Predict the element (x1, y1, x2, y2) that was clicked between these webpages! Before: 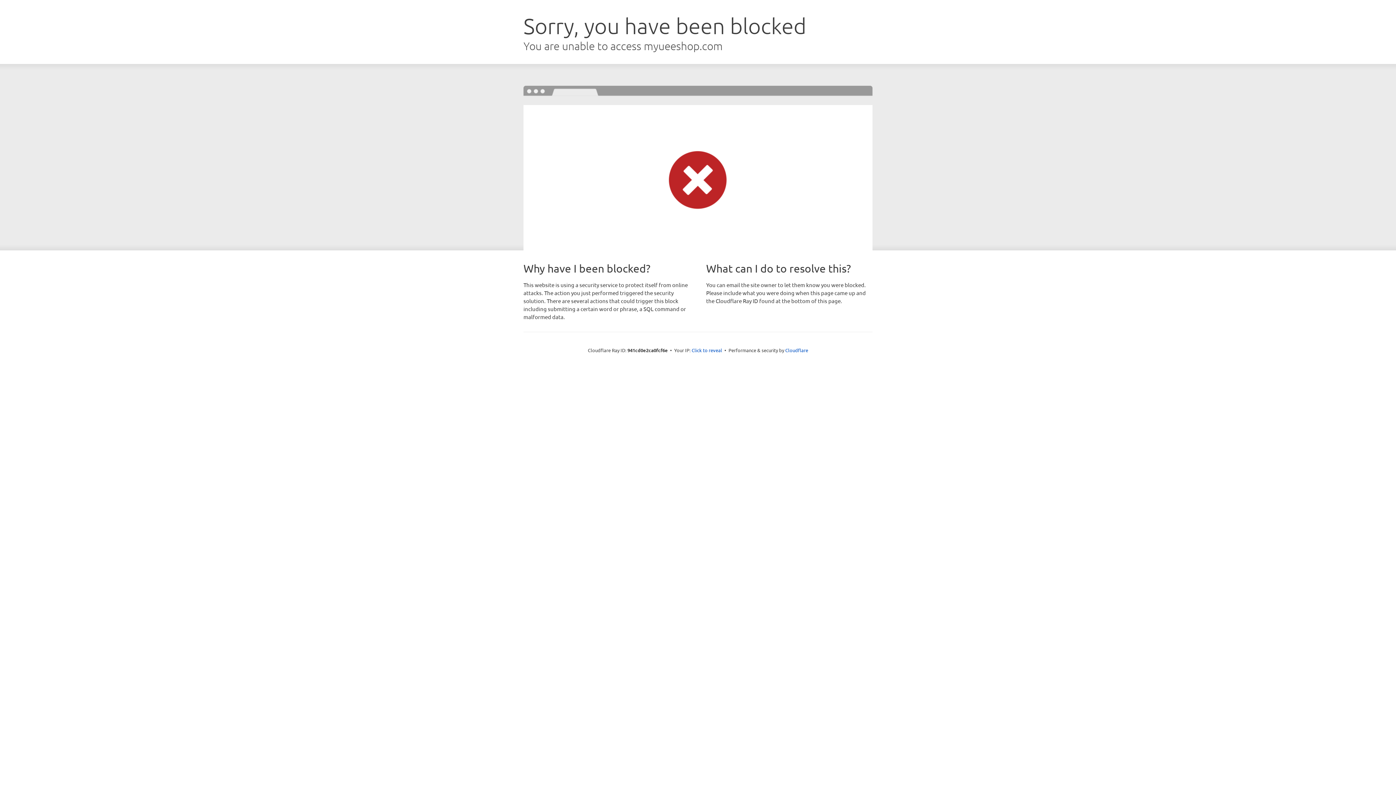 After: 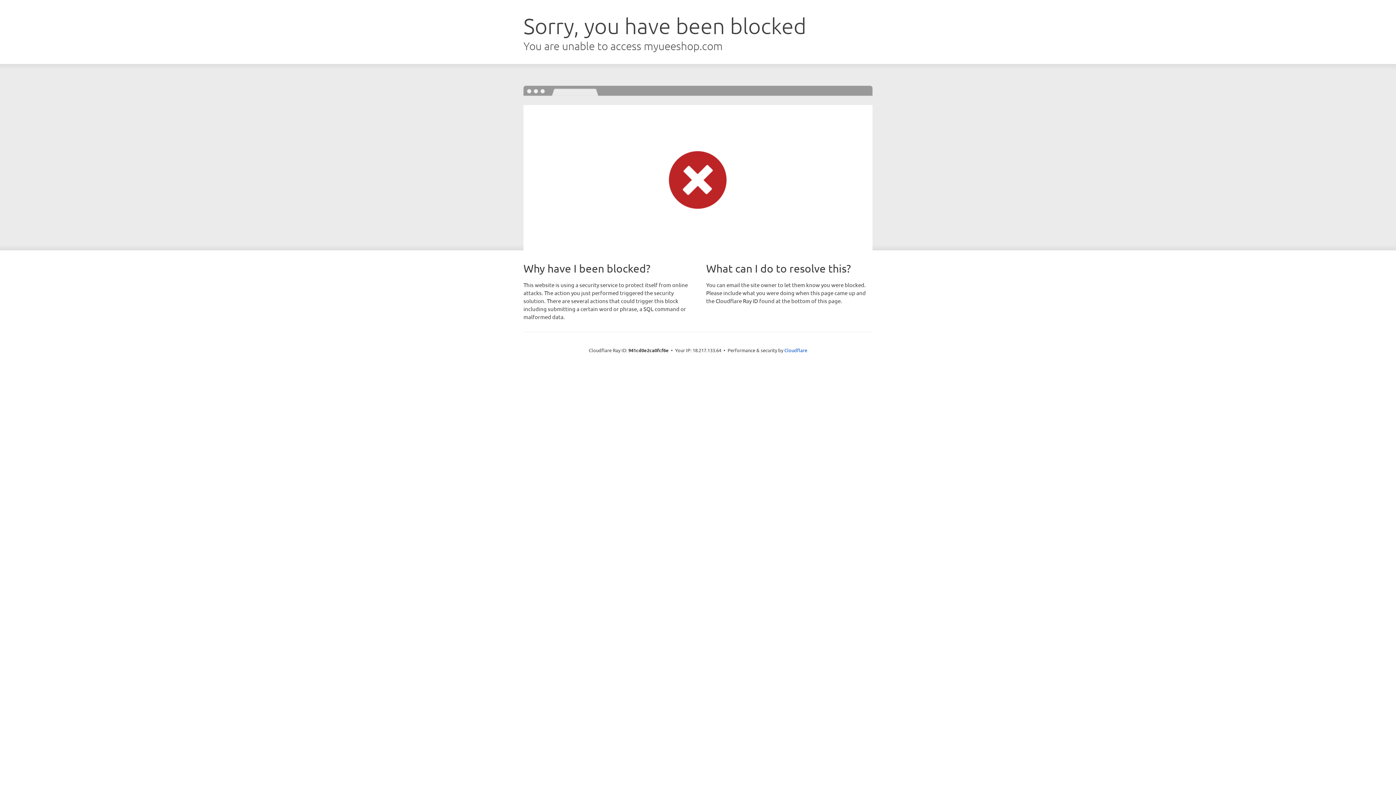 Action: label: Click to reveal bbox: (691, 346, 722, 353)